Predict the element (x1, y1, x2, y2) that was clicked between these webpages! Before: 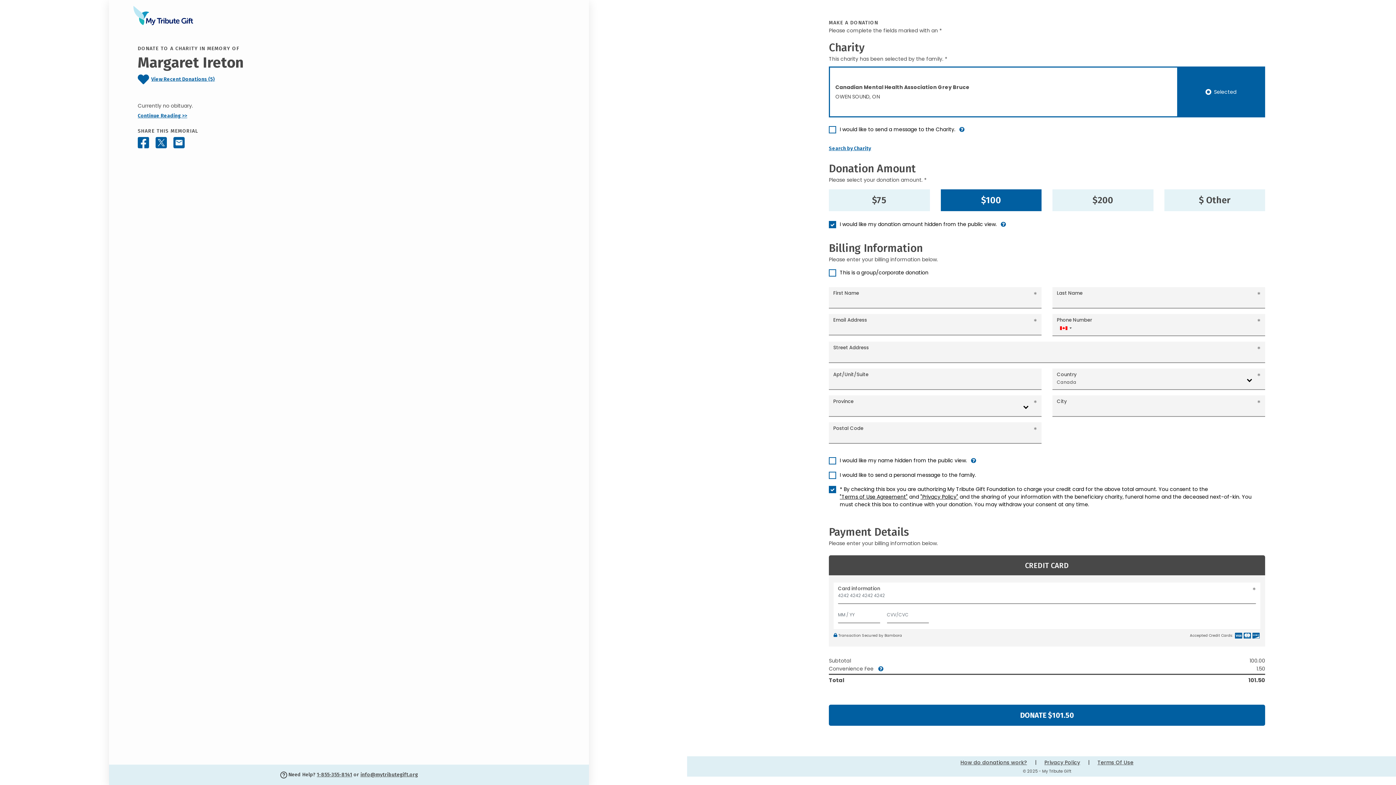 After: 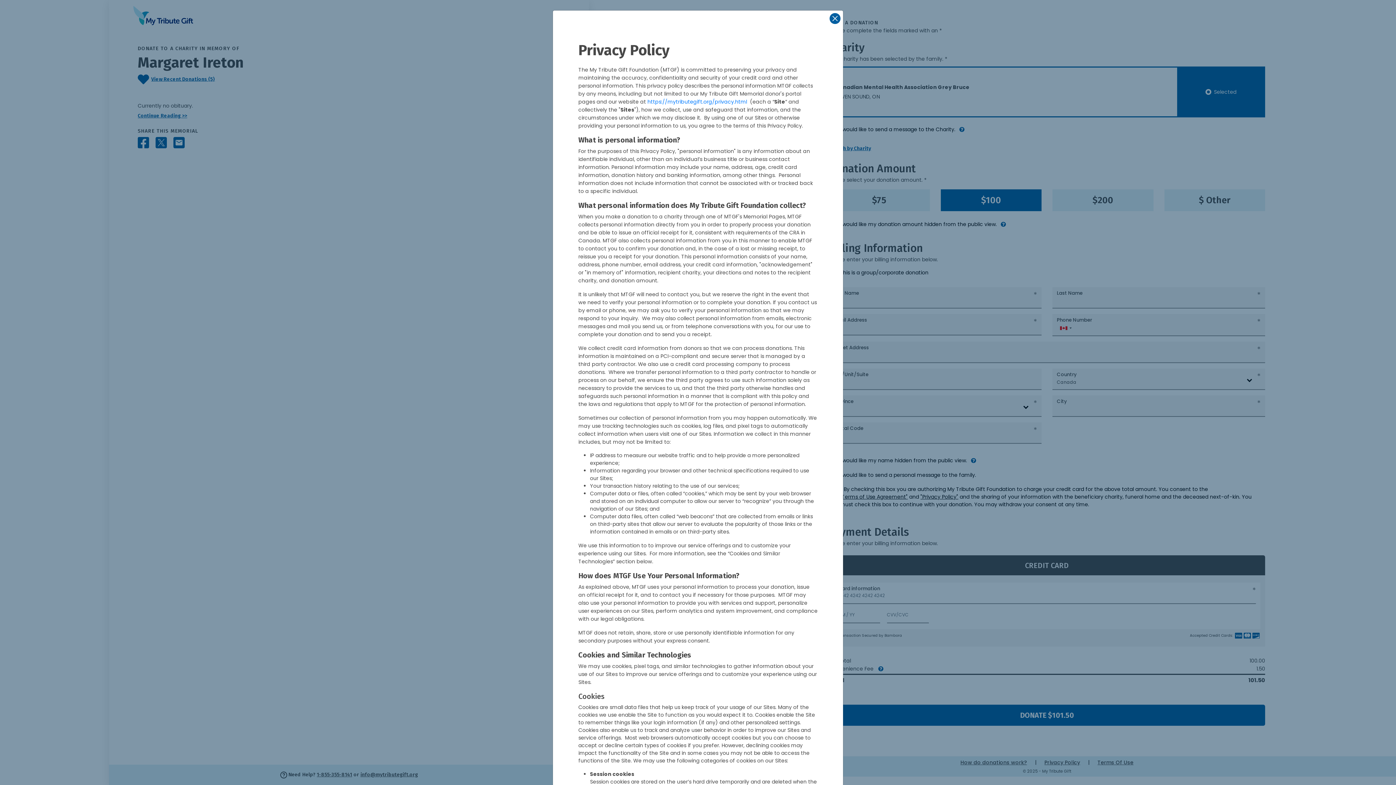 Action: bbox: (920, 493, 958, 501) label: "Privacy Policy"